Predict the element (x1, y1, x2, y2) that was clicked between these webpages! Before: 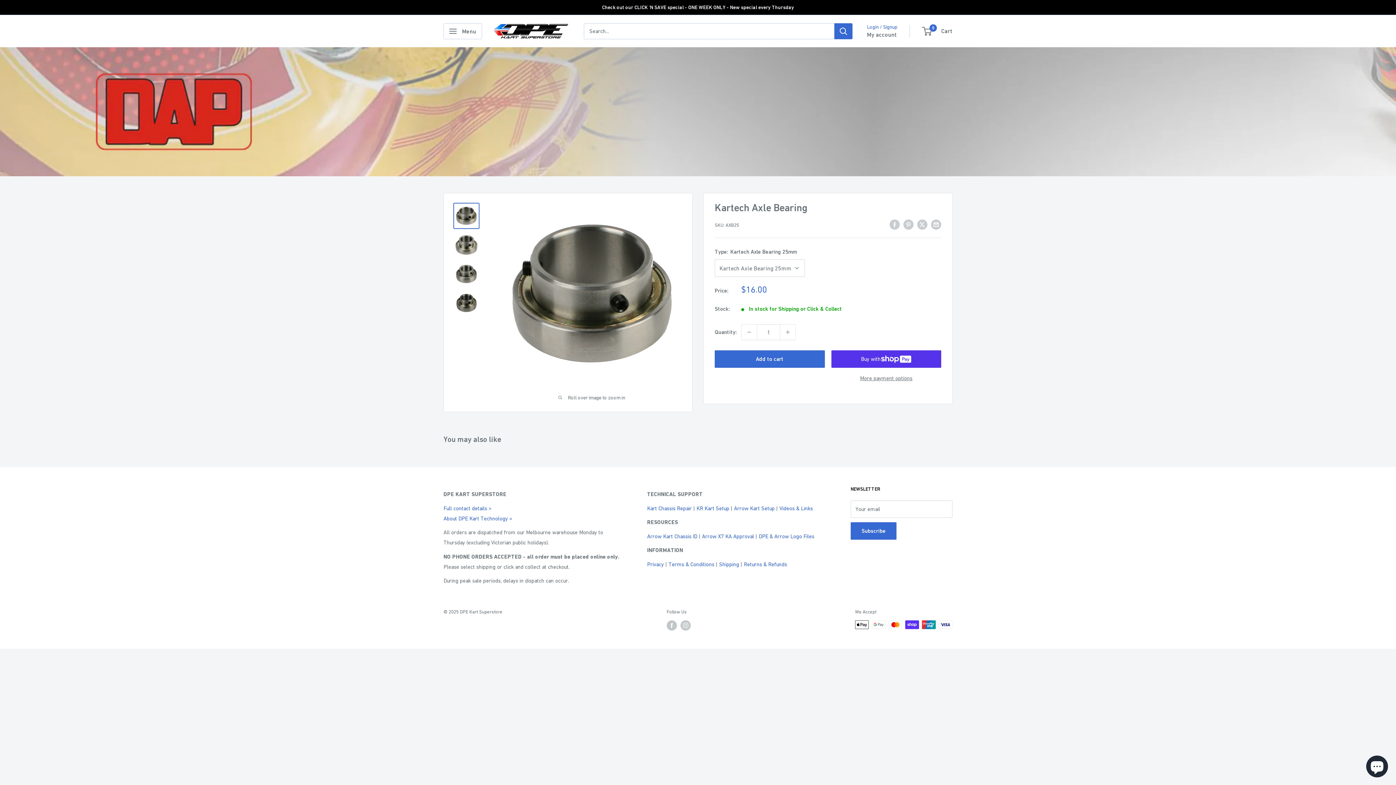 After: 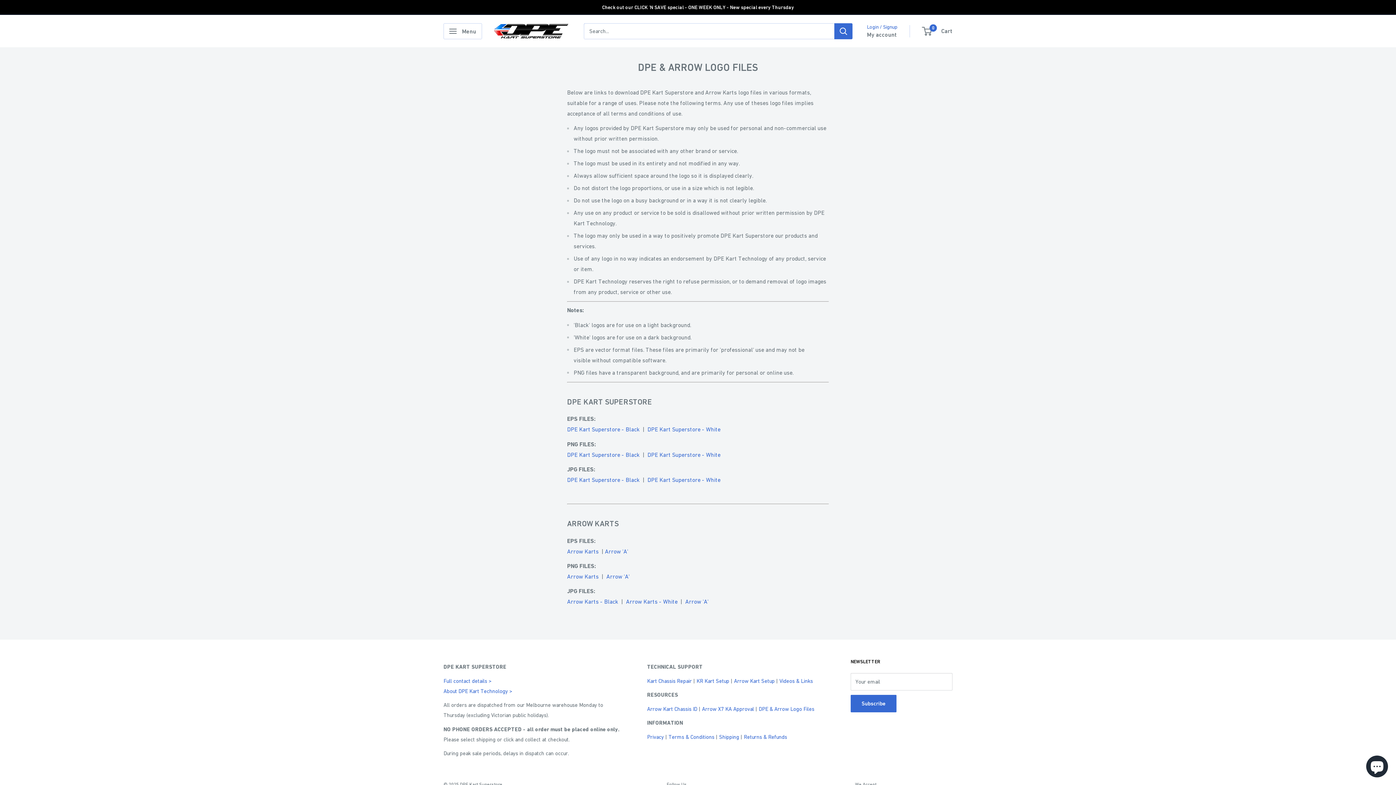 Action: label: DPE & Arrow Logo Files bbox: (758, 533, 814, 539)